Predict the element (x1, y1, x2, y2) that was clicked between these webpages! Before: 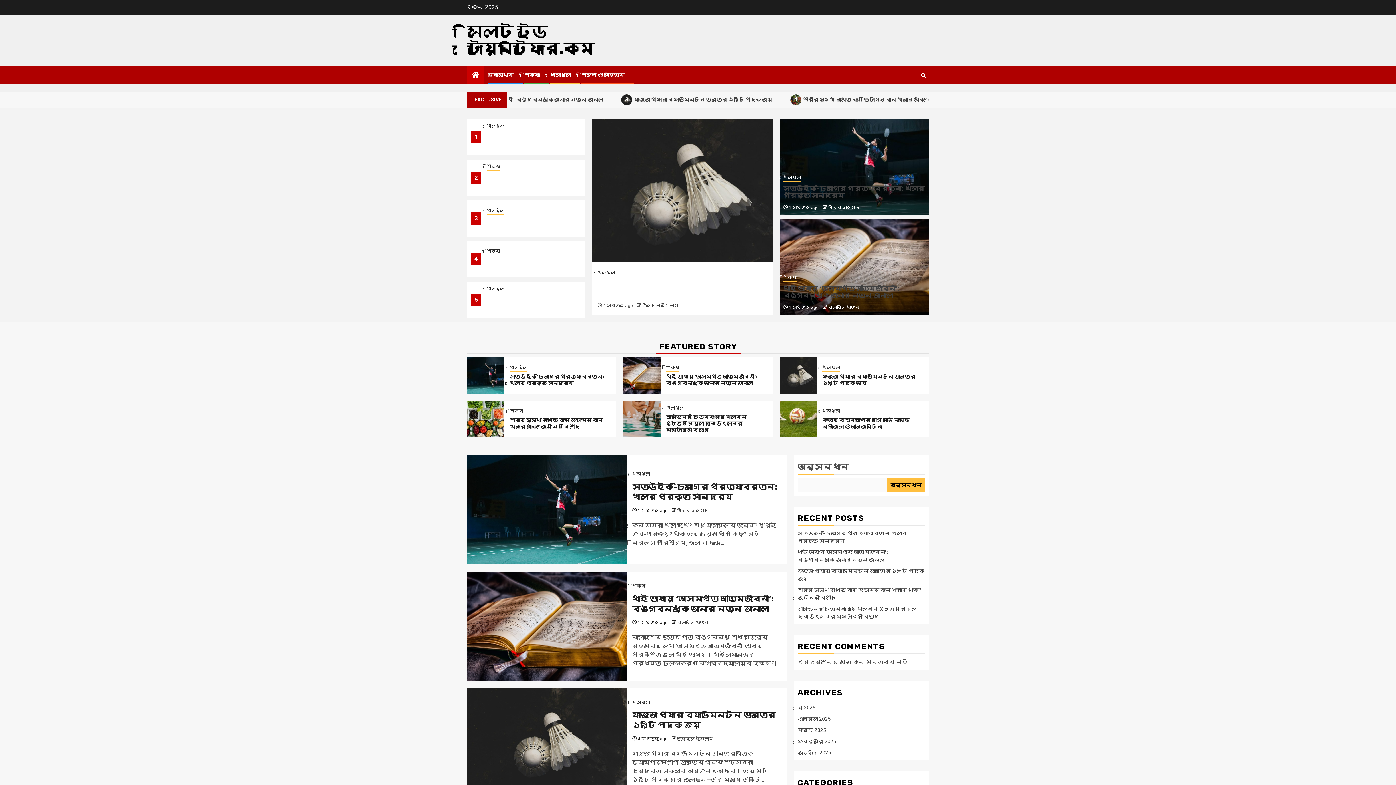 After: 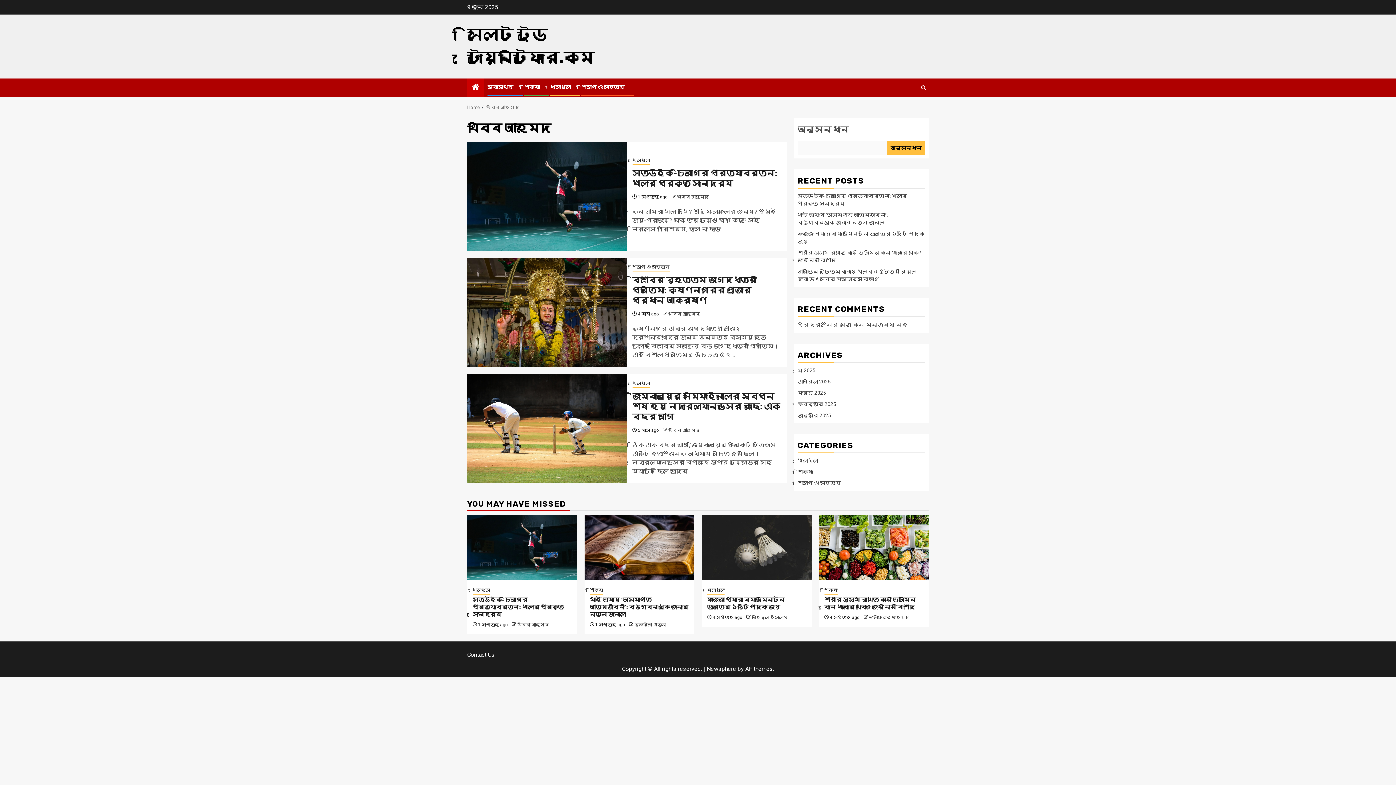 Action: label: খবিব আহমেদ bbox: (828, 205, 860, 210)